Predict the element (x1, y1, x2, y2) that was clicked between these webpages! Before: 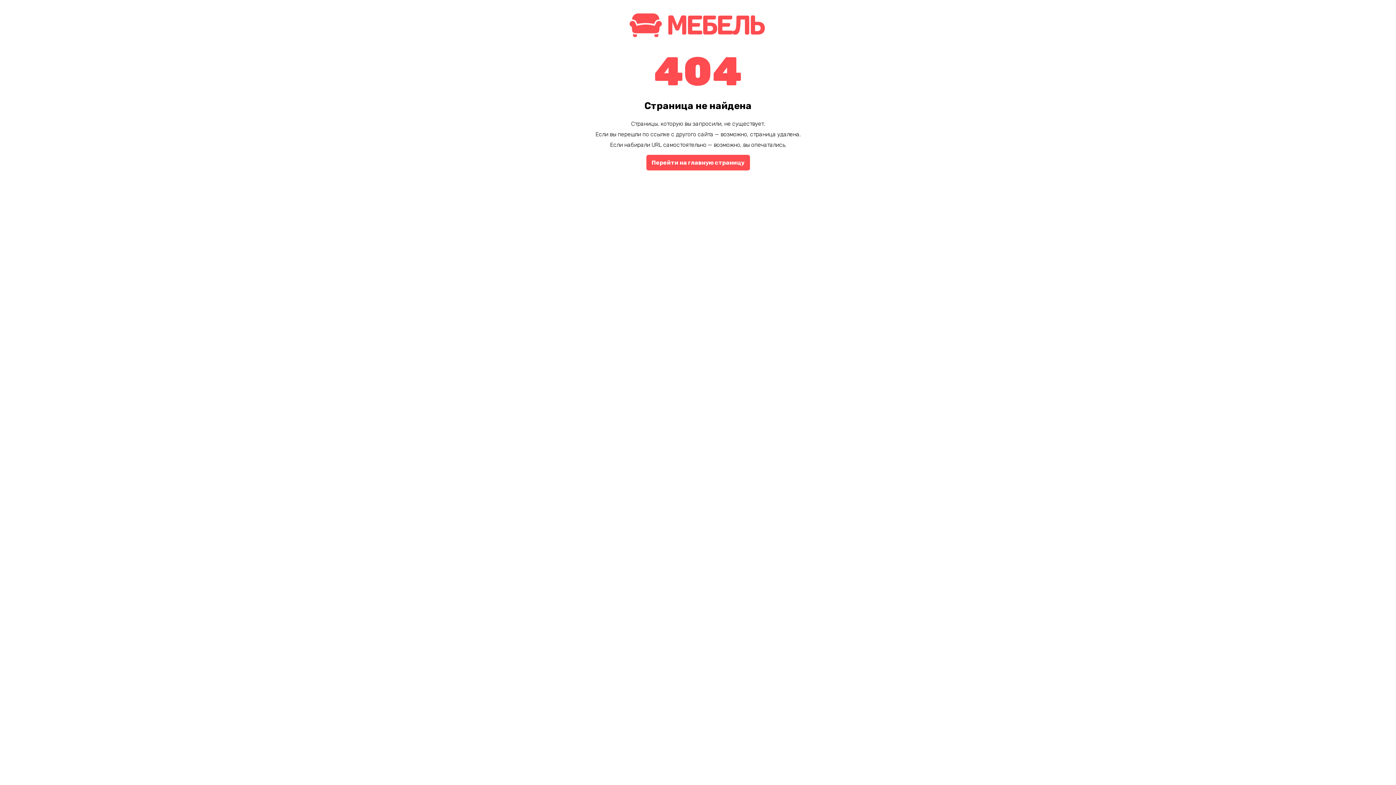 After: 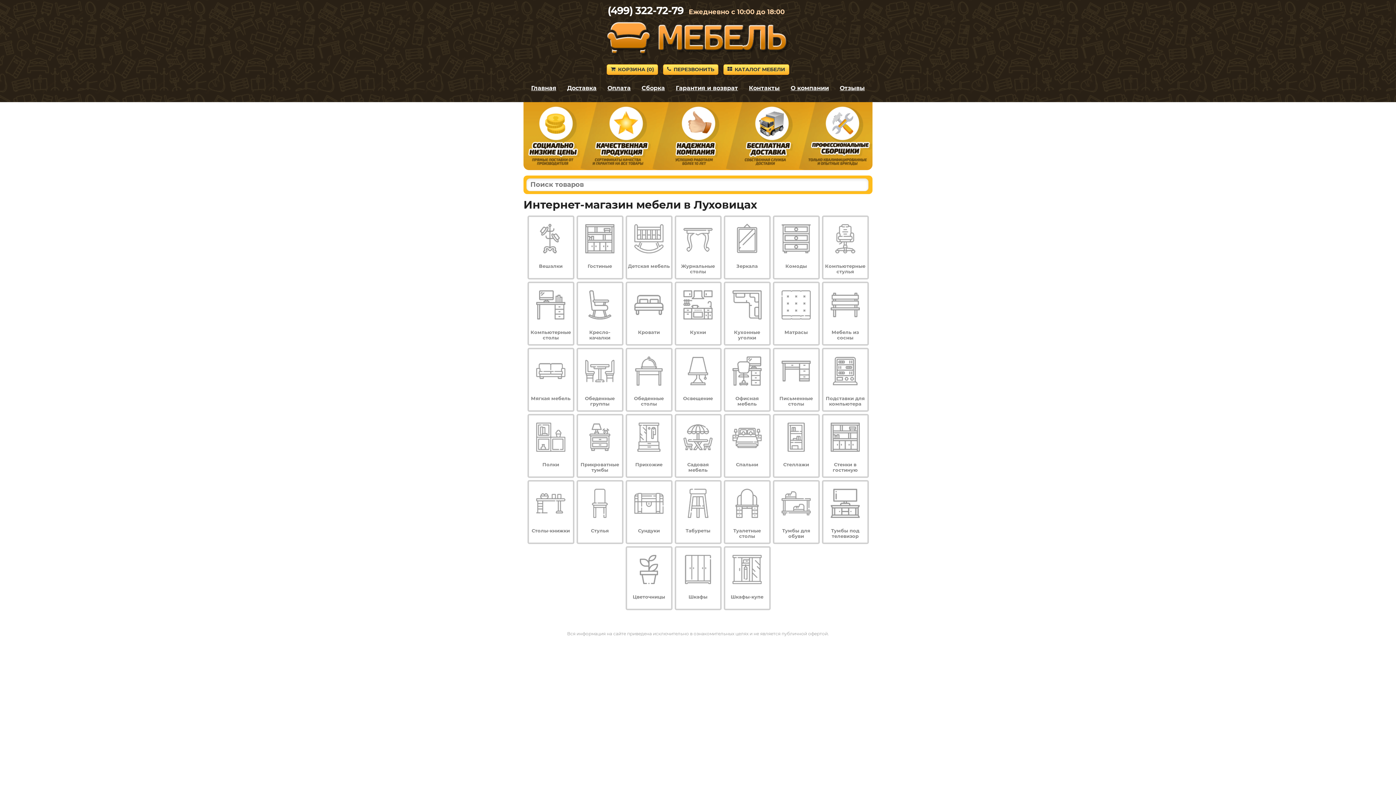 Action: bbox: (625, 34, 770, 41)